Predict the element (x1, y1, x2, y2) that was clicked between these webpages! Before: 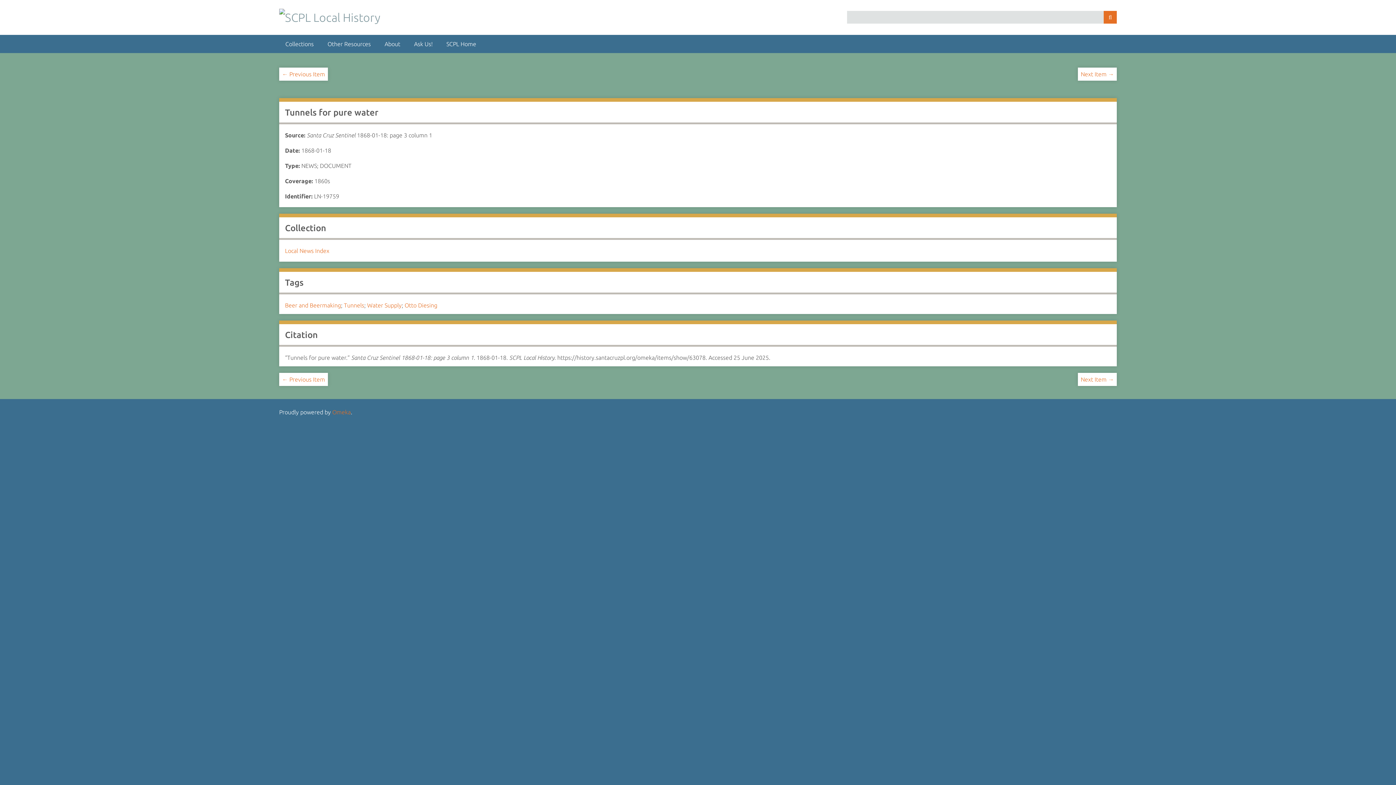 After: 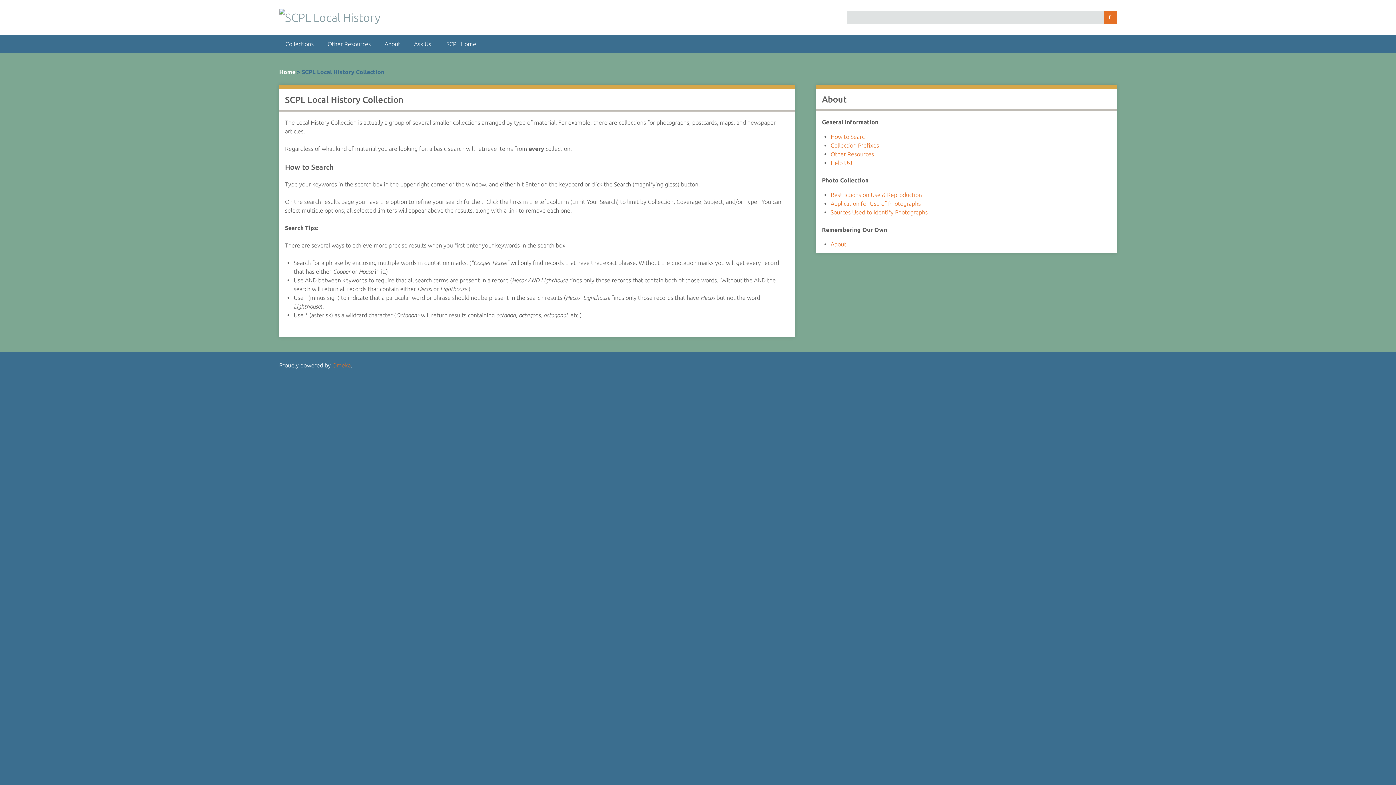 Action: label: About bbox: (378, 34, 406, 53)